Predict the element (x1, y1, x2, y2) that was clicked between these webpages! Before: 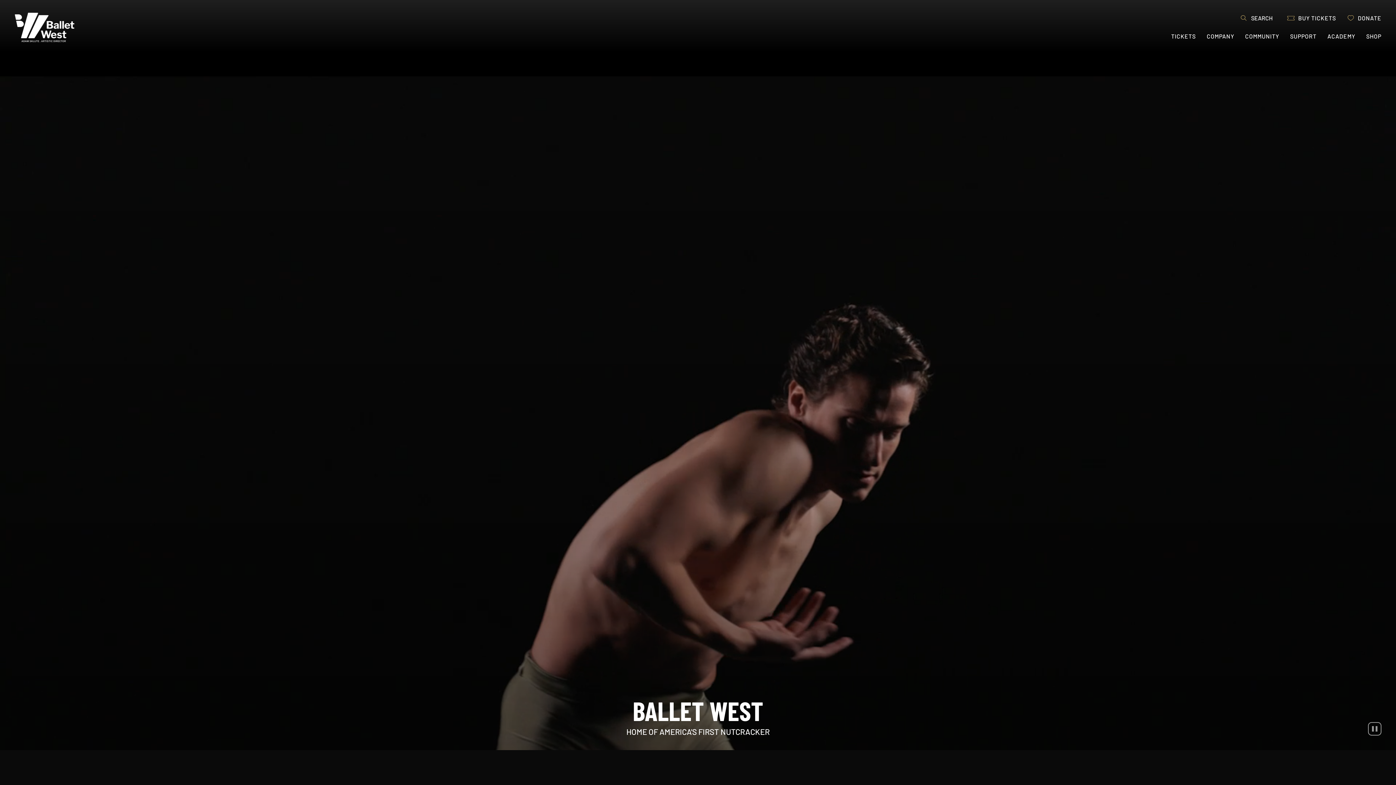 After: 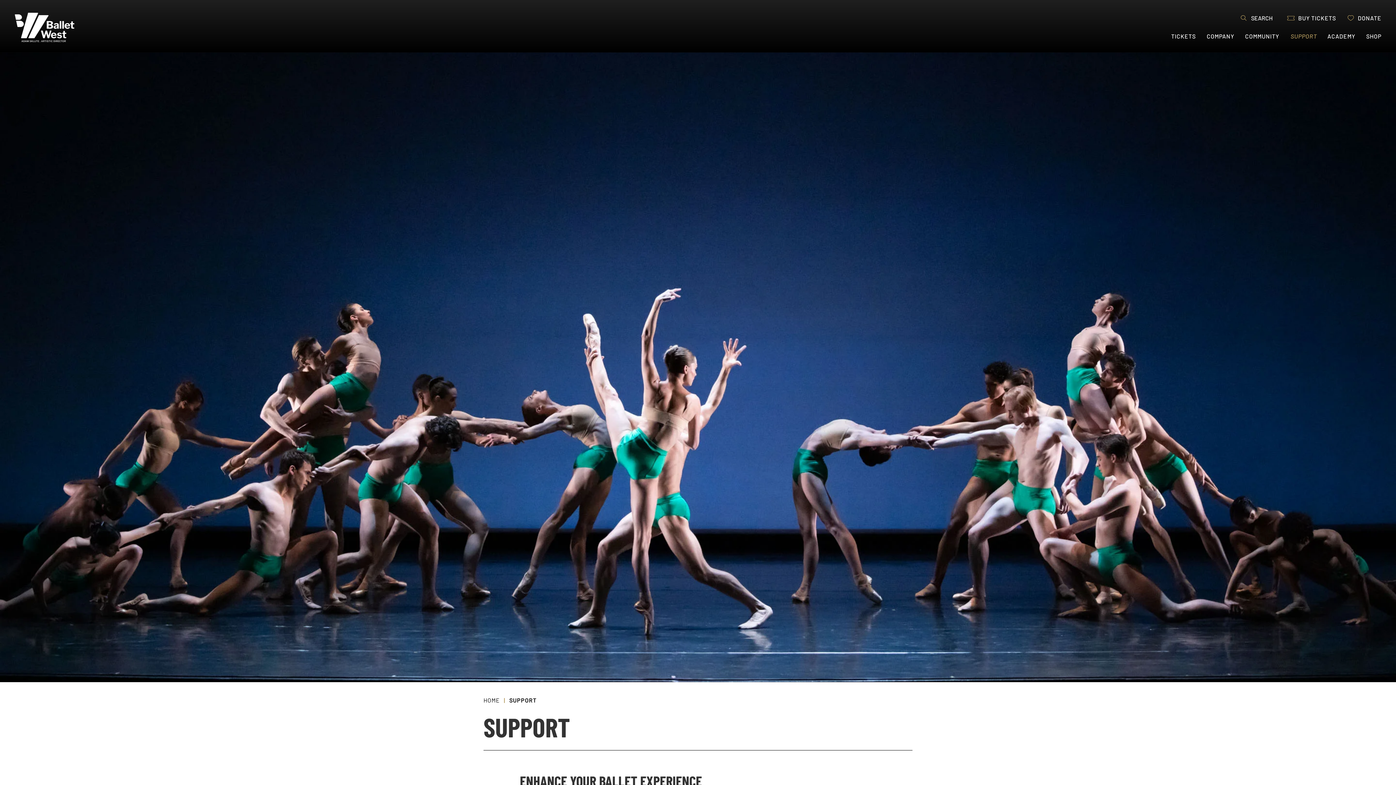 Action: label: SUPPORT bbox: (1290, 32, 1316, 52)